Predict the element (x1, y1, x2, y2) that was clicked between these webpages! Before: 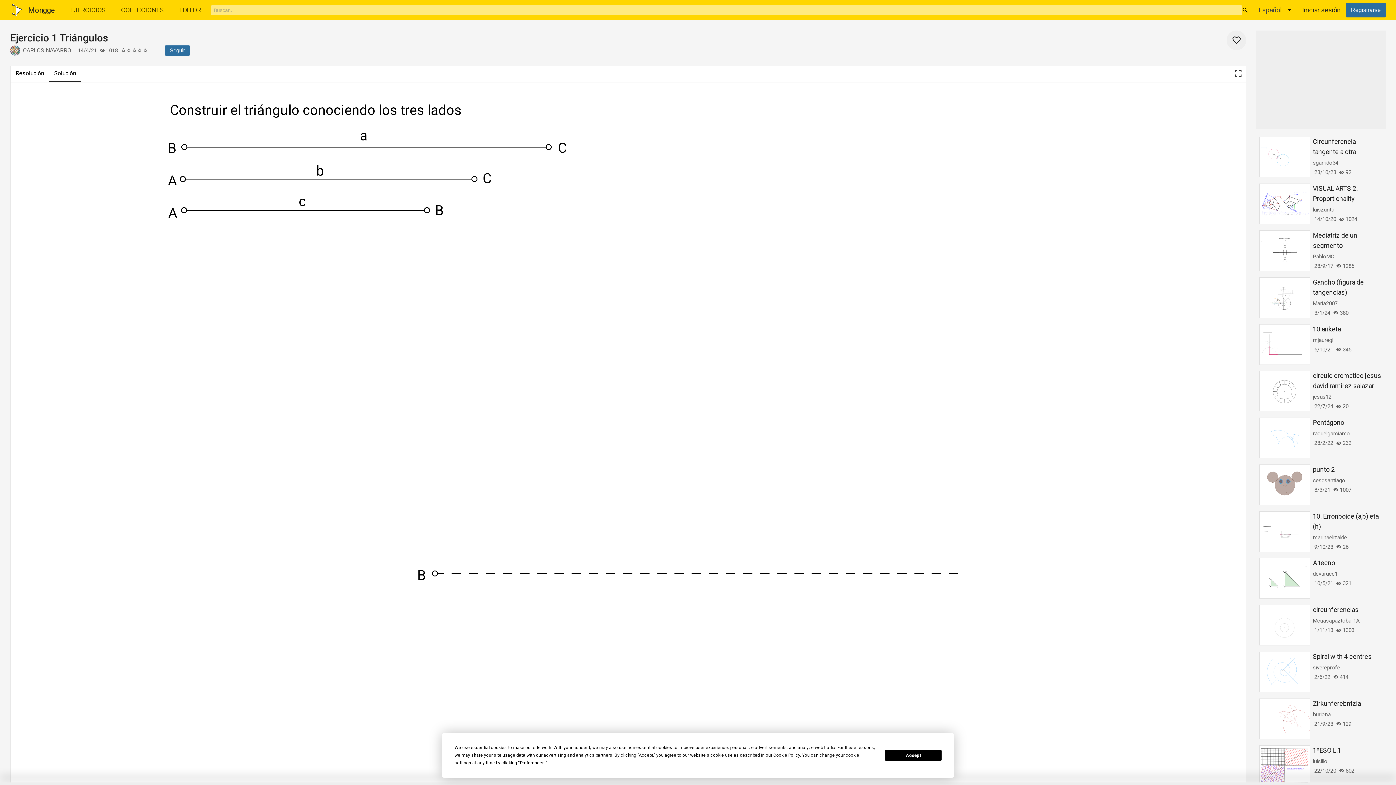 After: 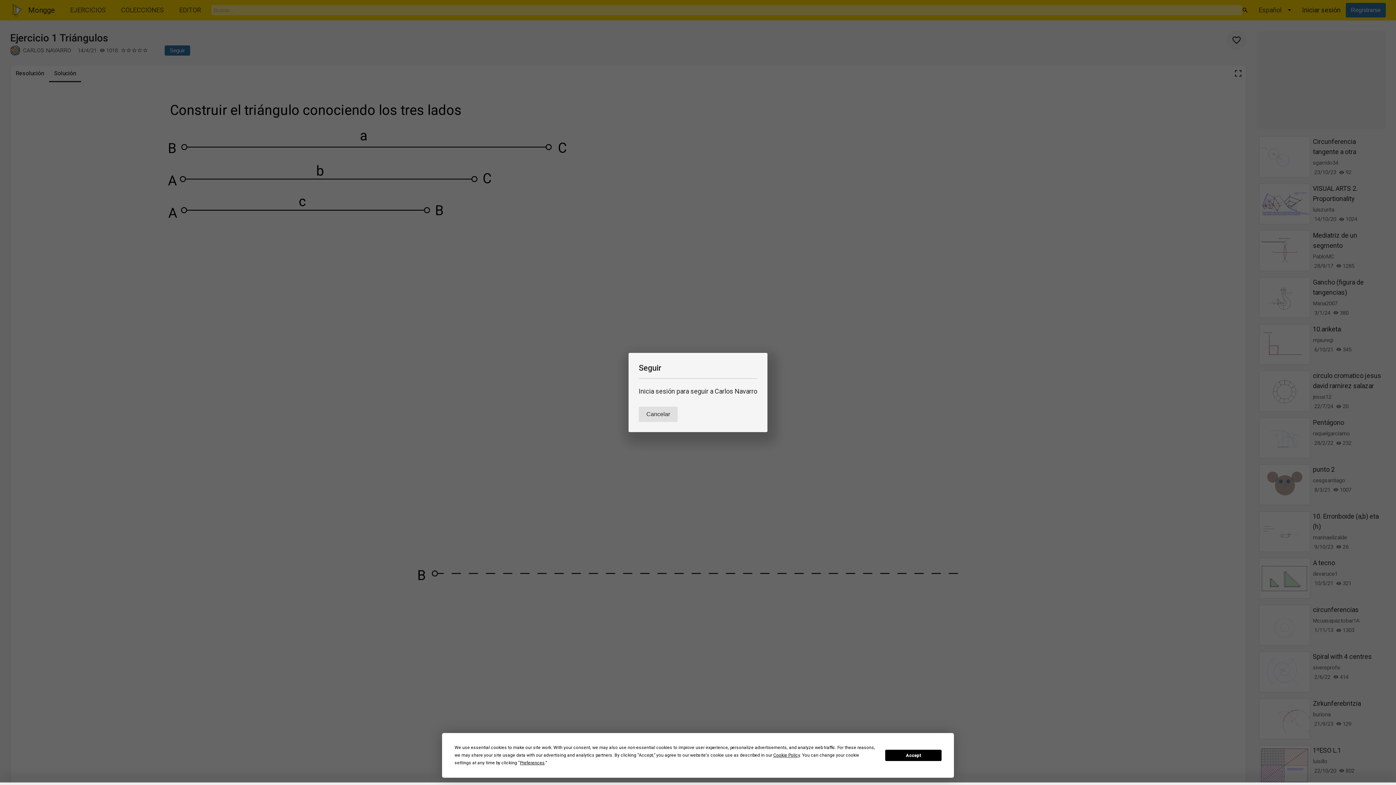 Action: label: Seguir bbox: (164, 45, 190, 55)